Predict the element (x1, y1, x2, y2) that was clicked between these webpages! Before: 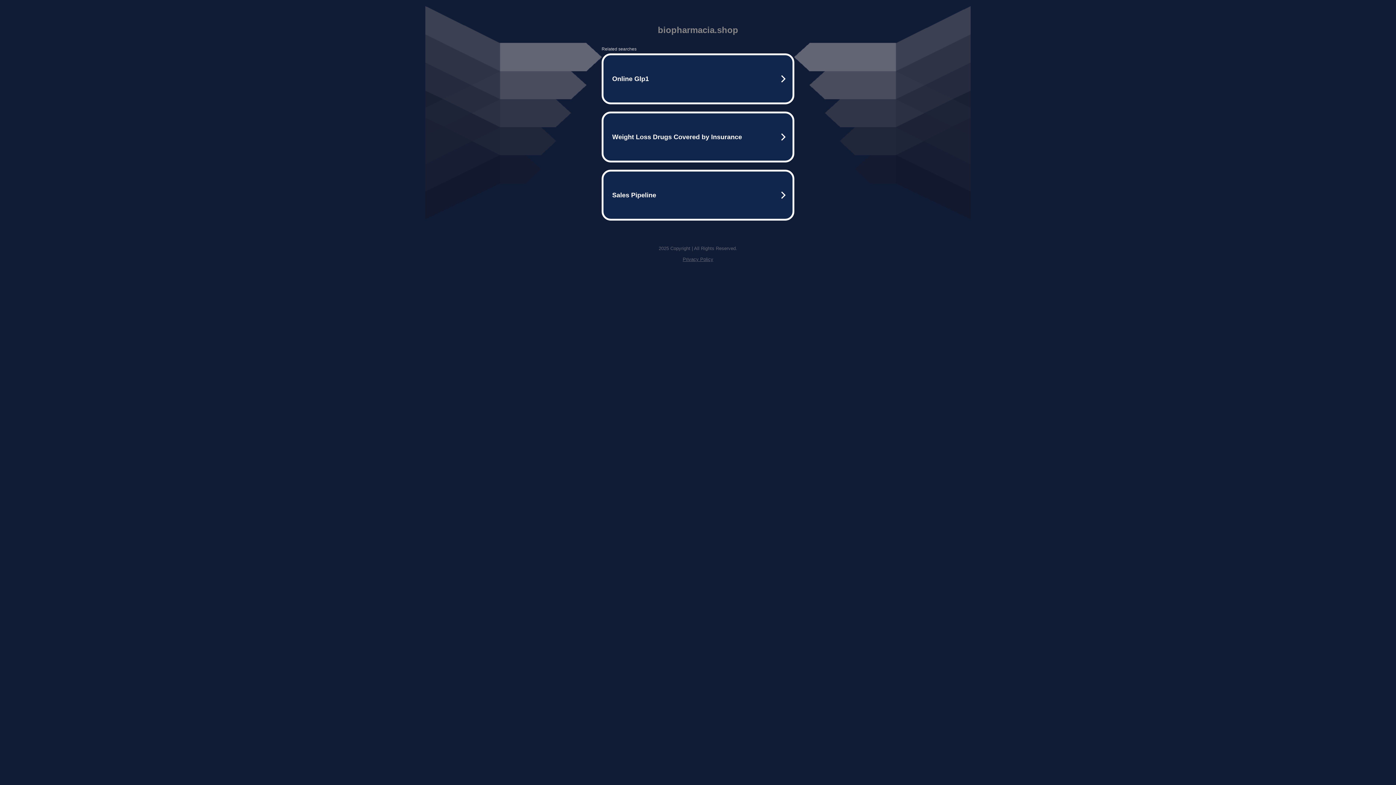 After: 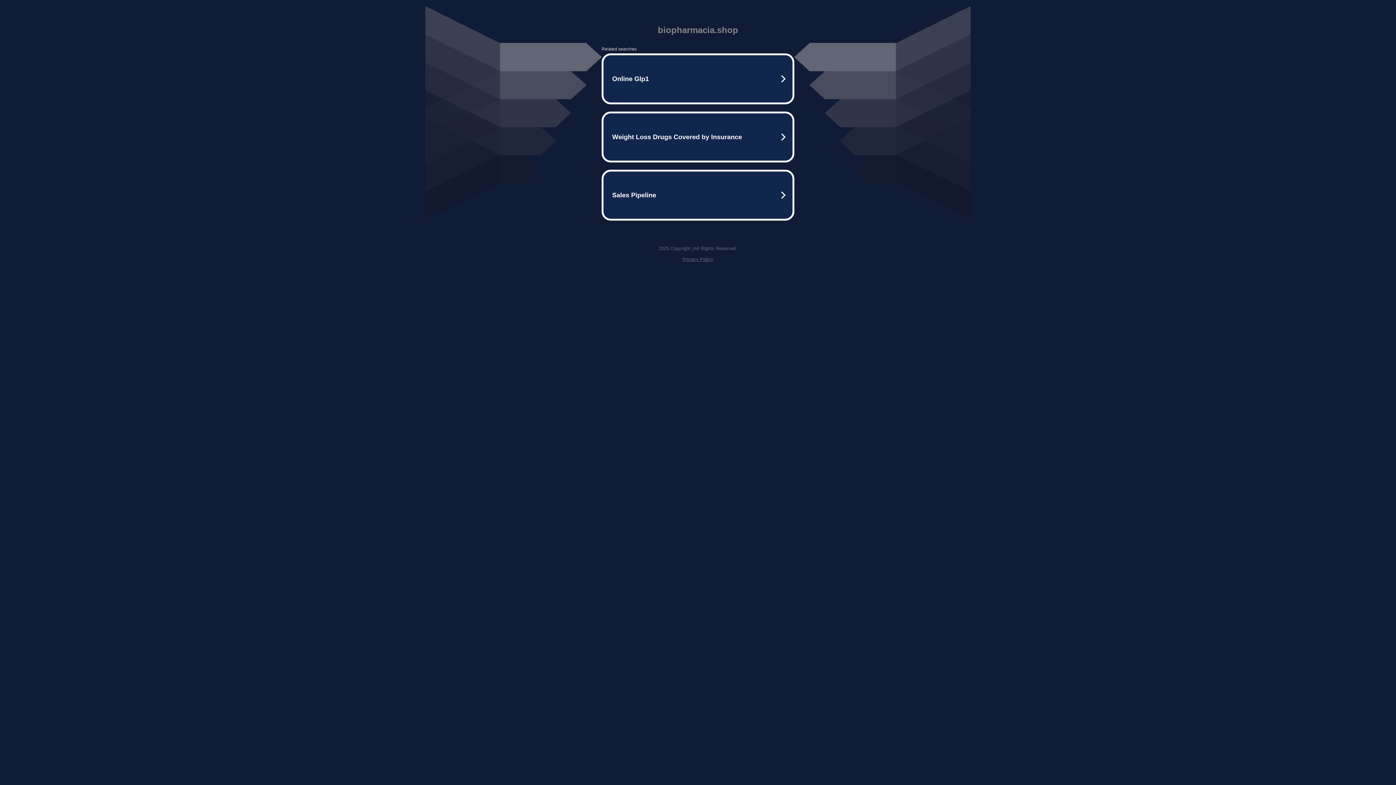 Action: bbox: (682, 256, 713, 262) label: Privacy Policy